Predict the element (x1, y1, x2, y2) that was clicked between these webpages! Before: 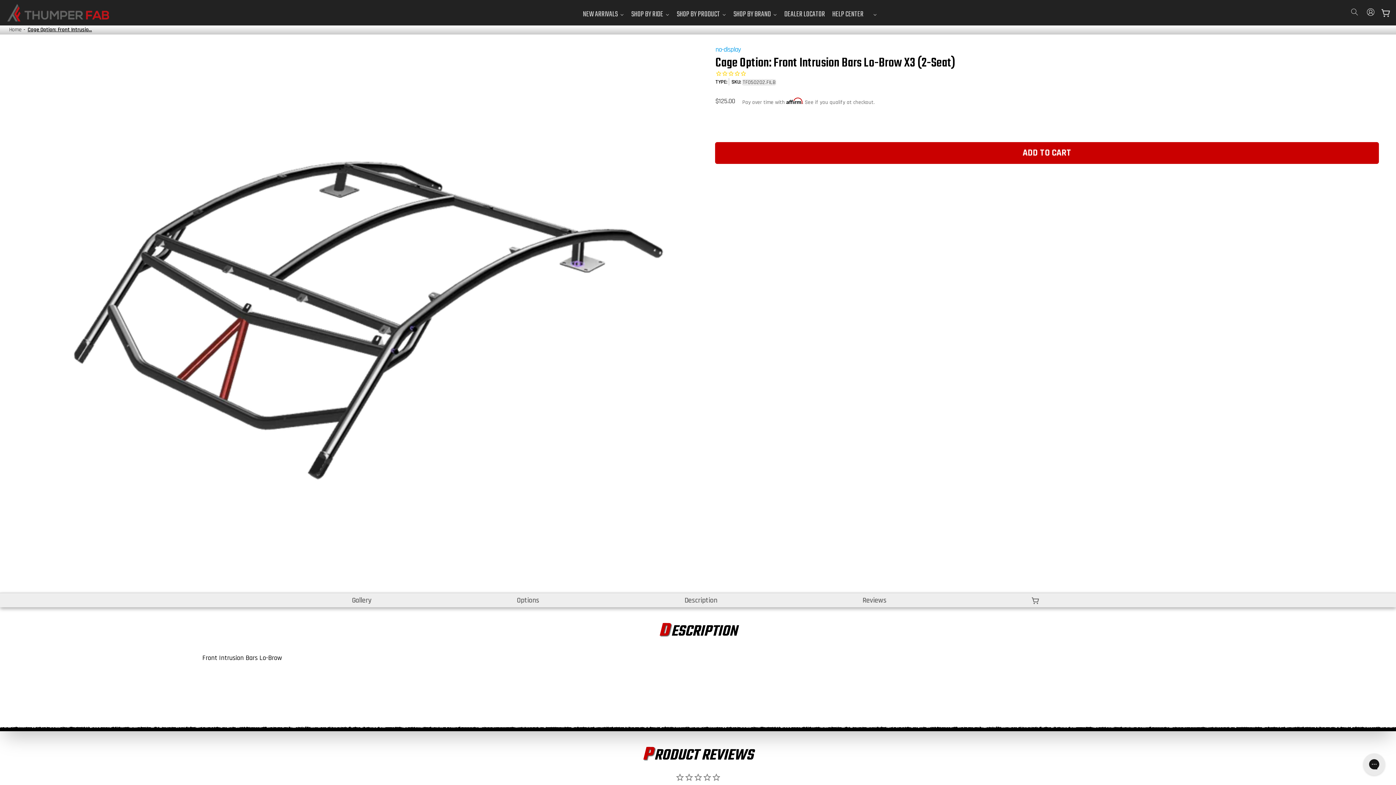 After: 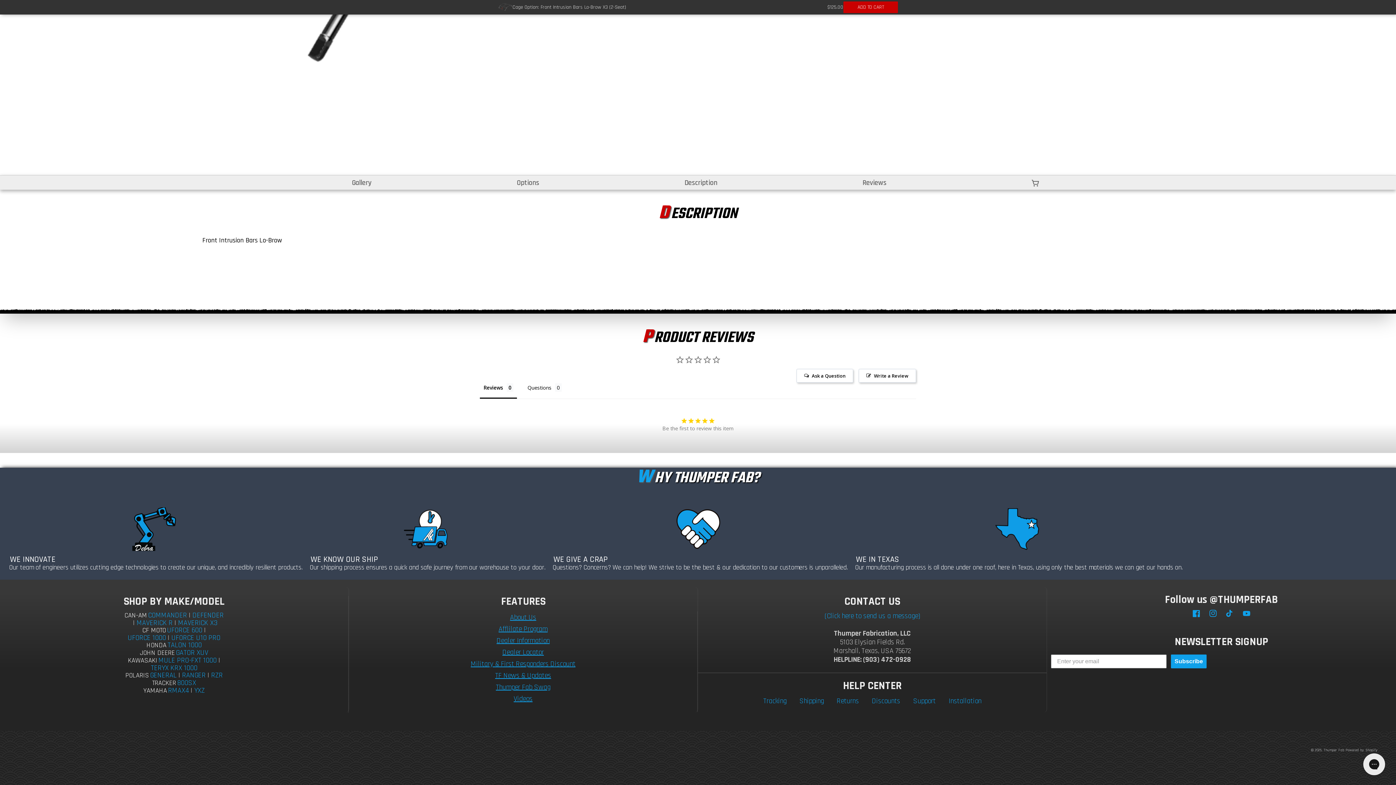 Action: bbox: (860, 595, 888, 606) label: Reviews